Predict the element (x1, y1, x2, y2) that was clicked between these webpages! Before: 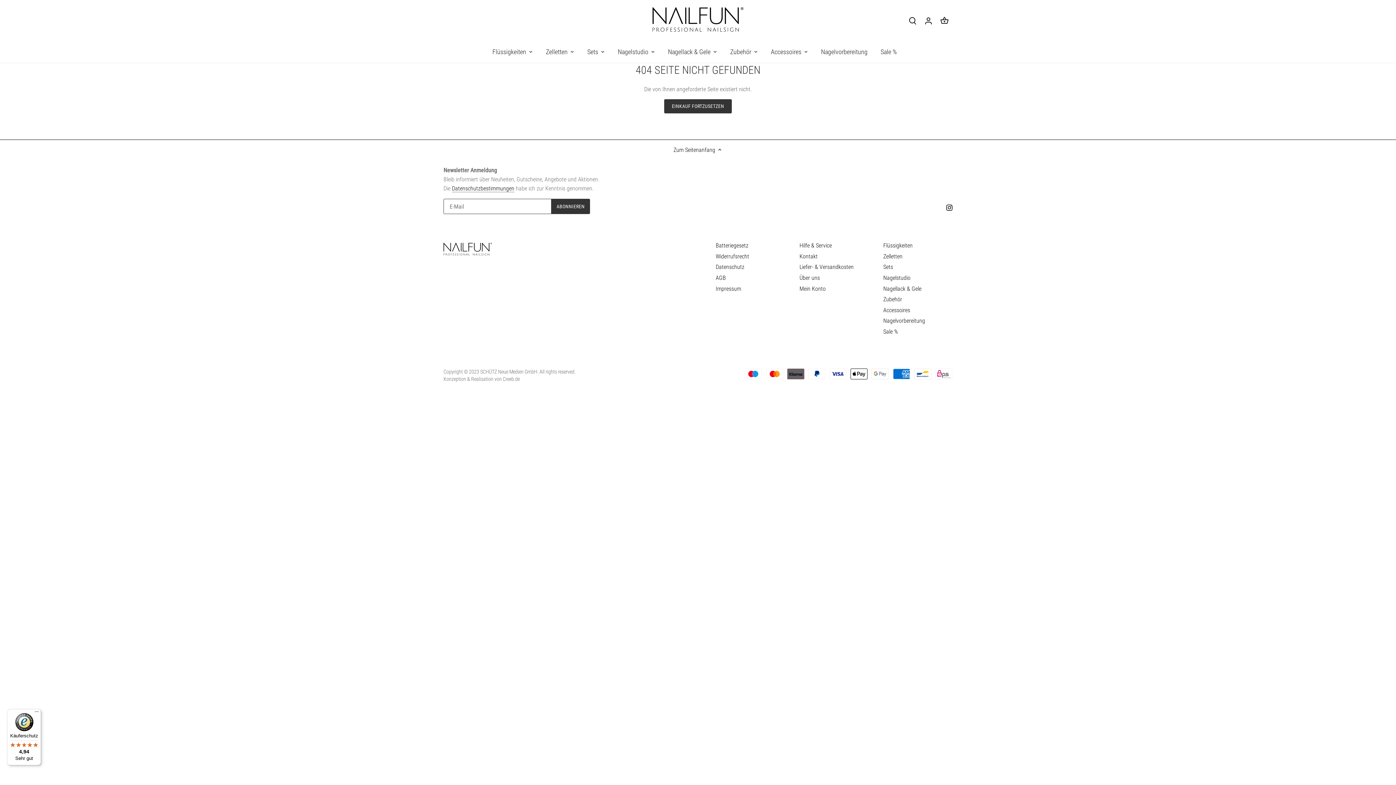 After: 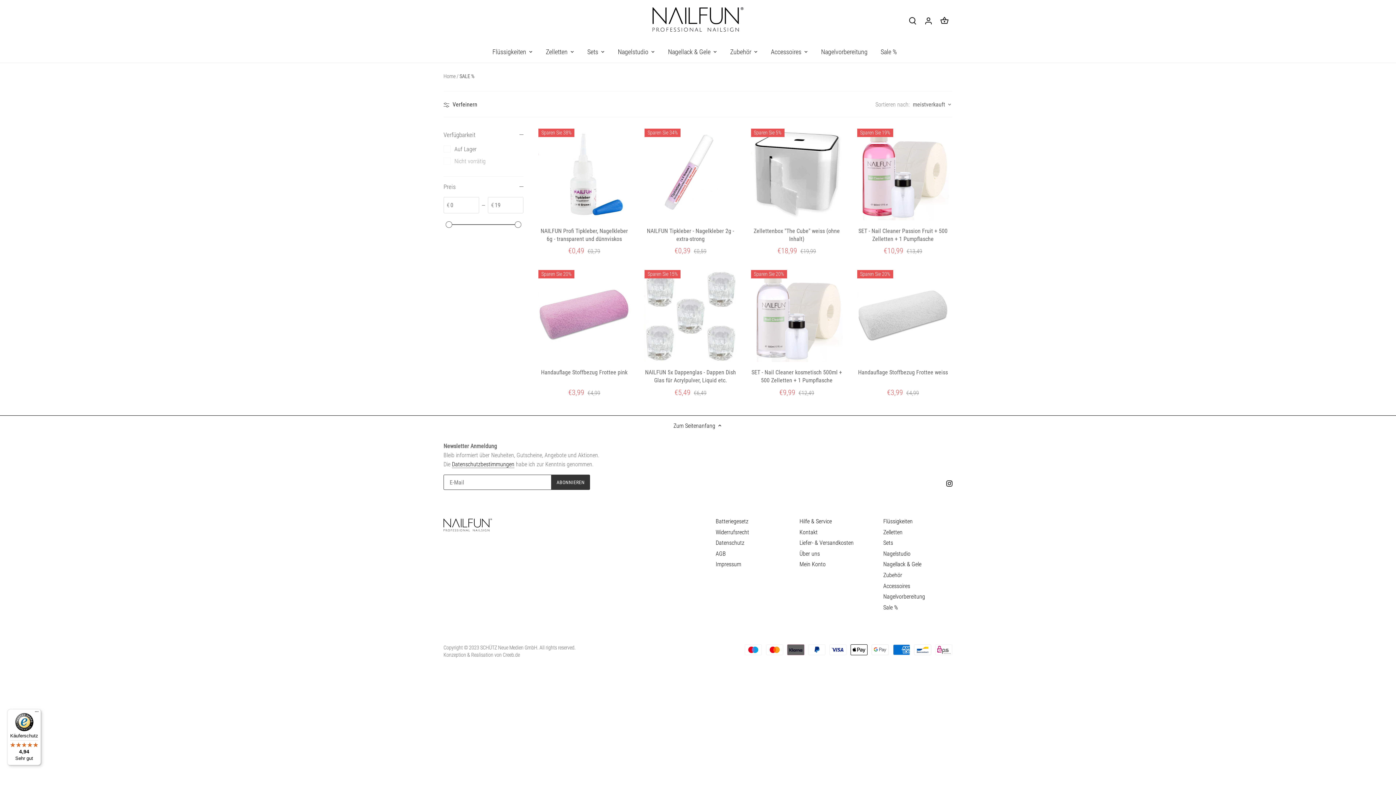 Action: label: Sale % bbox: (874, 41, 903, 62)